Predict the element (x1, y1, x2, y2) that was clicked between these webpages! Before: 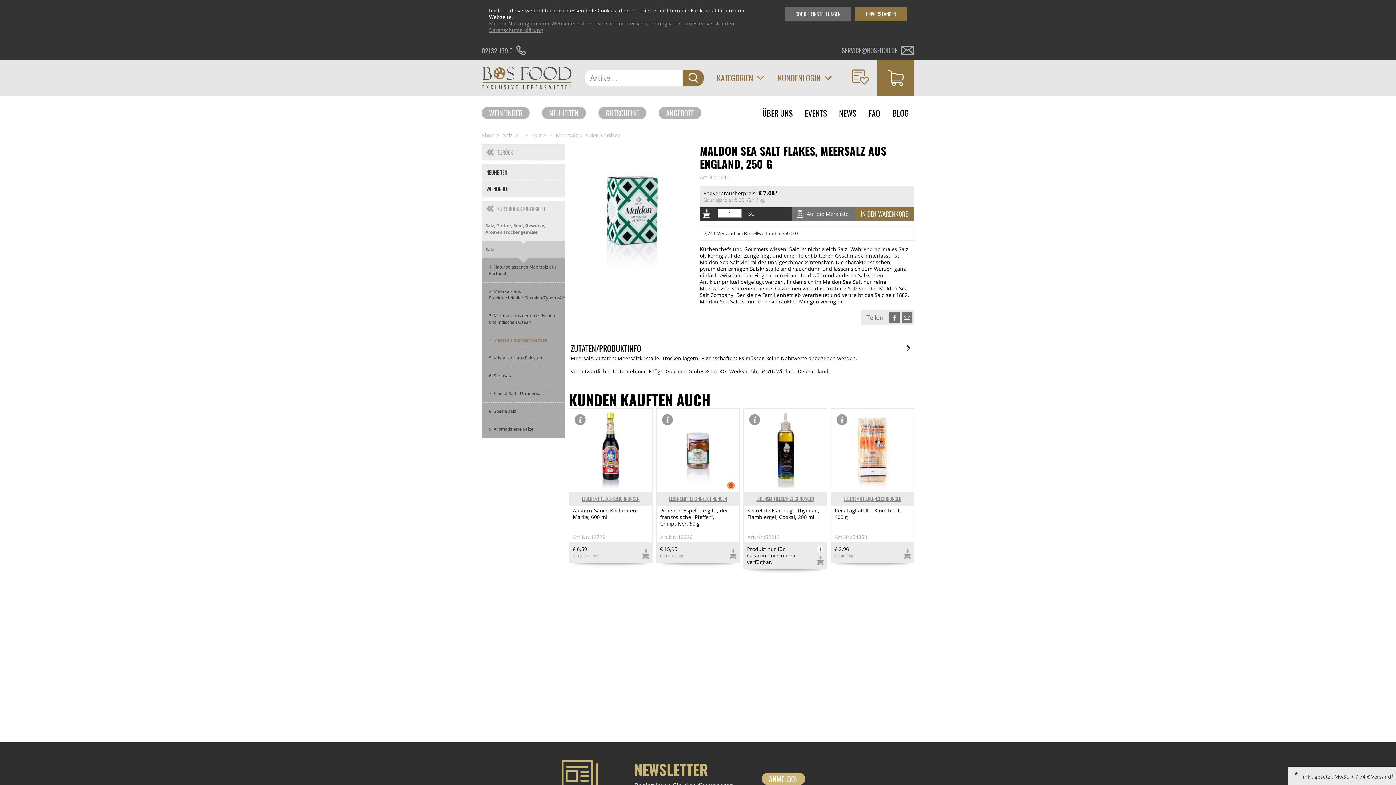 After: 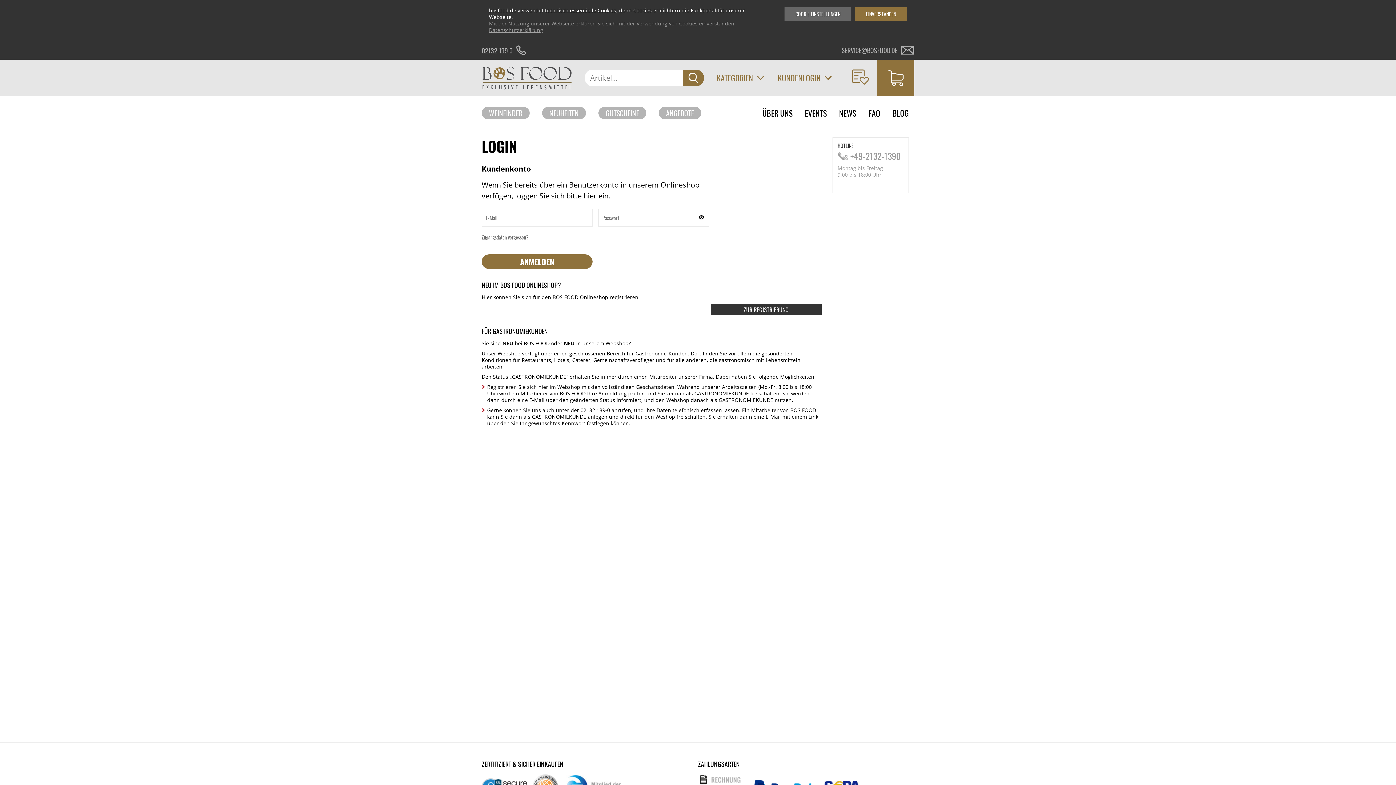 Action: label: GASTRONOMIEKUNDE? HIER GELANGEN SIE IN DEN GESCHLOSSENEN BEREICH bbox: (5, 770, 255, 783)